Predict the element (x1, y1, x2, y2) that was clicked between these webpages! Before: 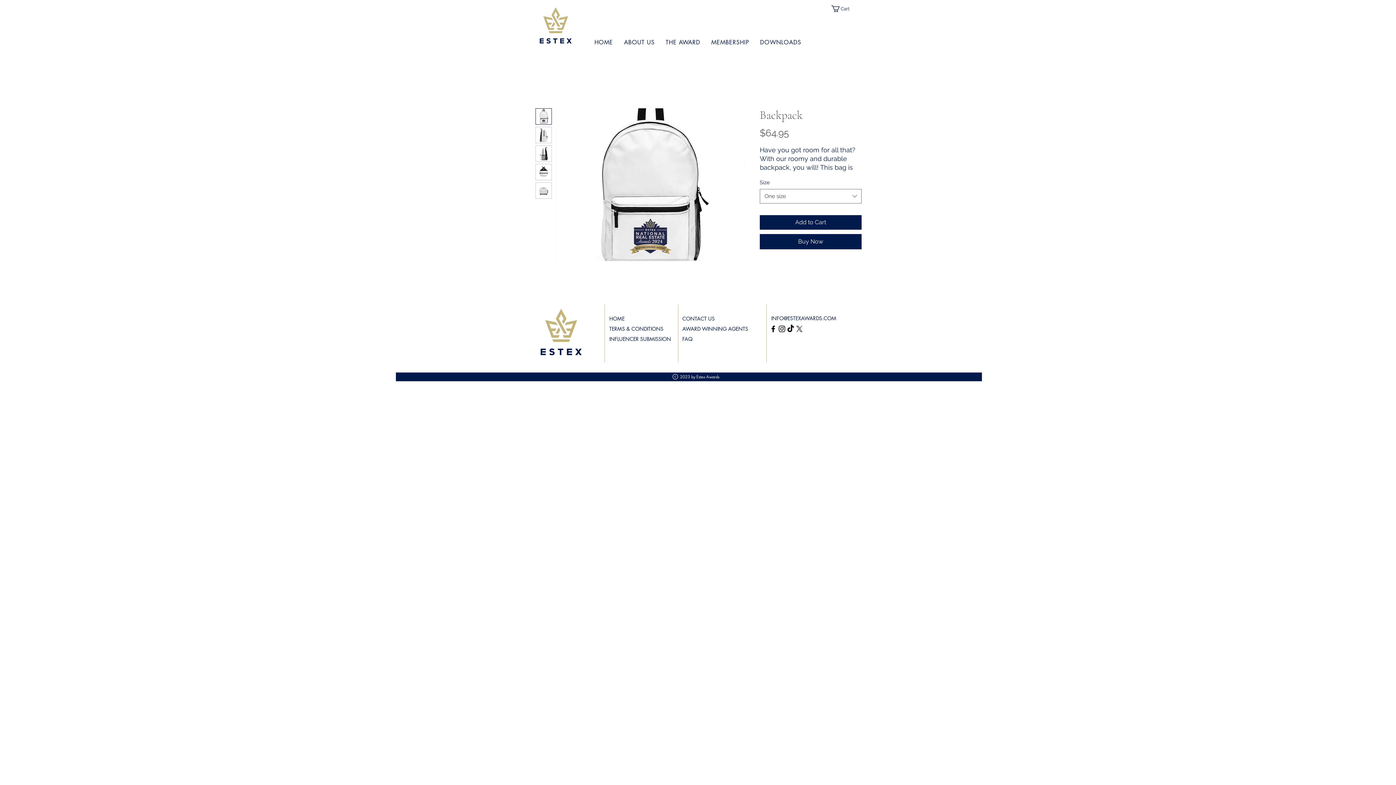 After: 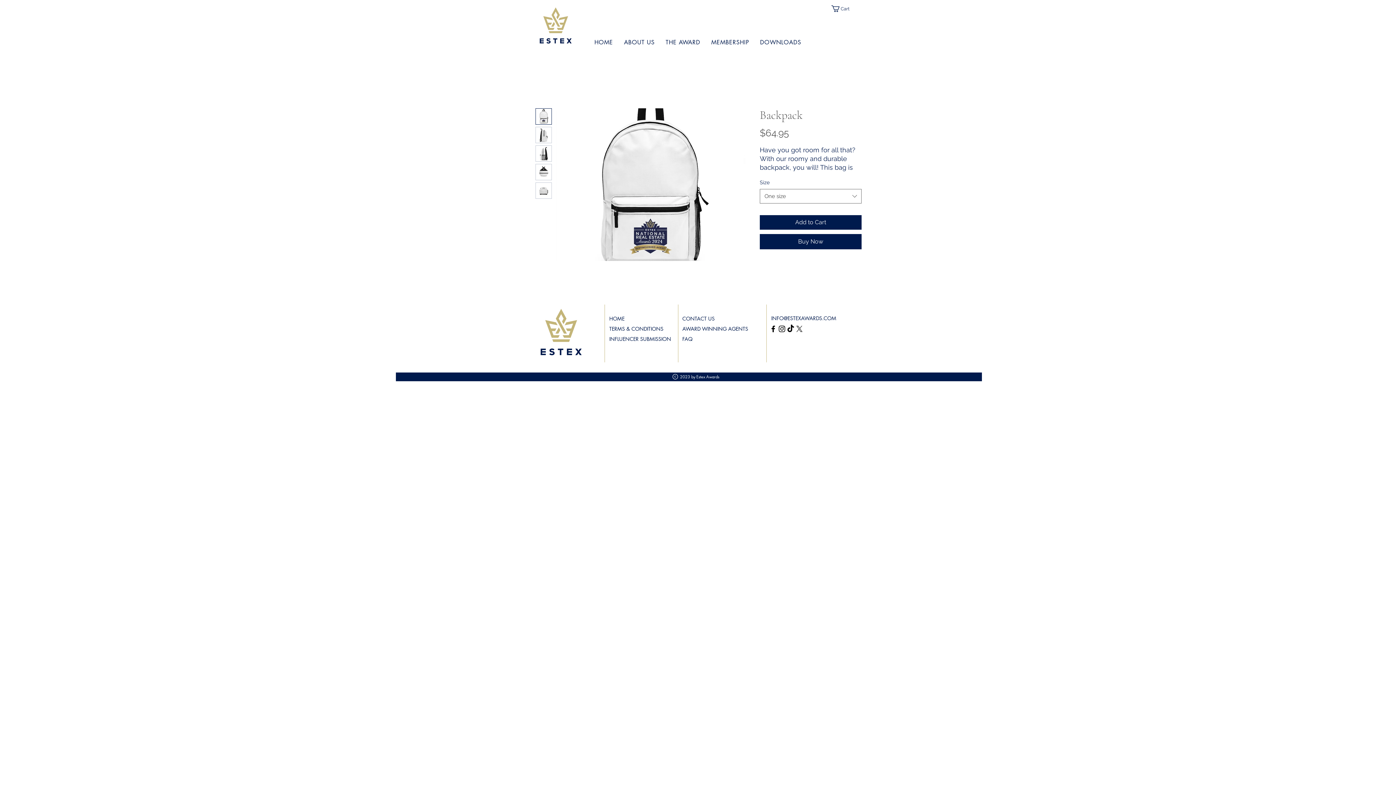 Action: bbox: (535, 145, 552, 161)